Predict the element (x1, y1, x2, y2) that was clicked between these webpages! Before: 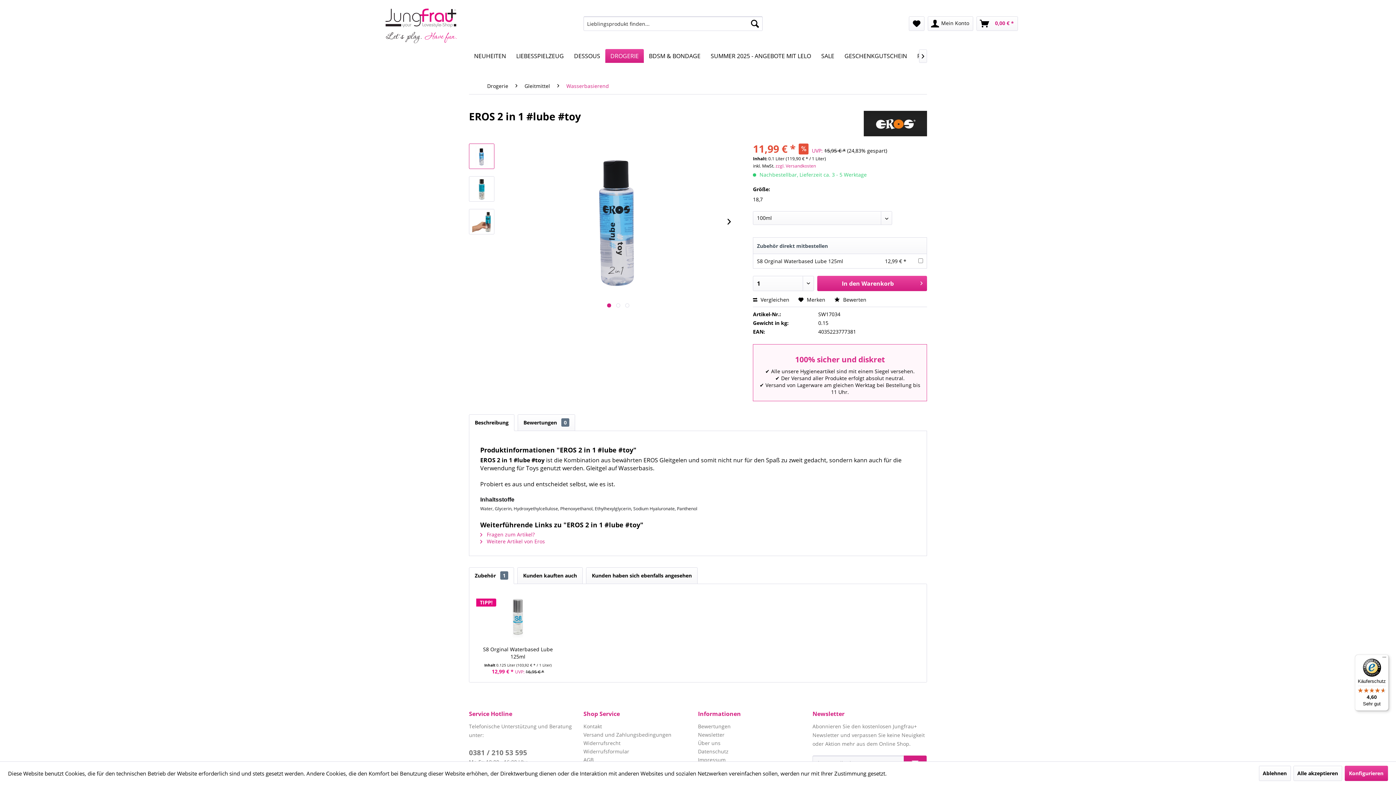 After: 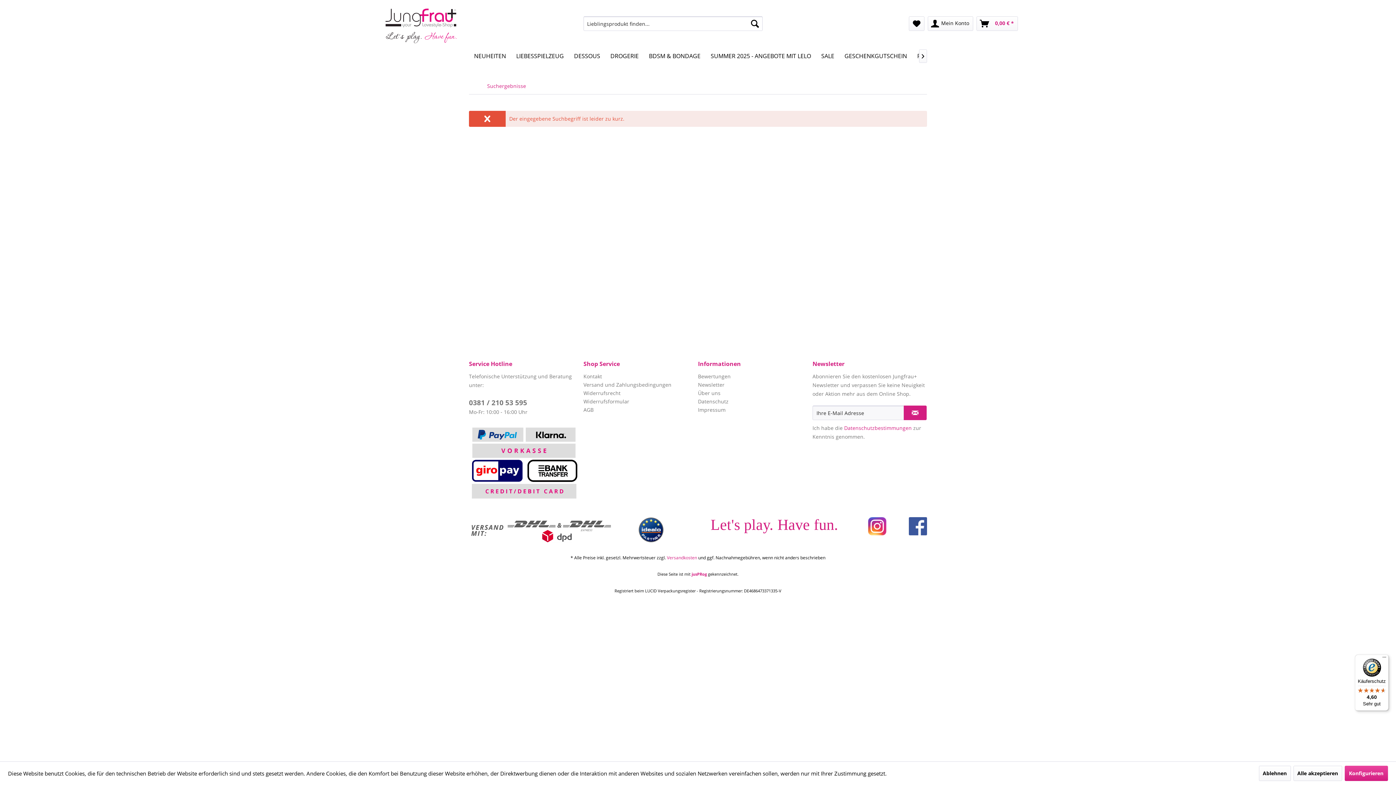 Action: bbox: (747, 16, 762, 30)